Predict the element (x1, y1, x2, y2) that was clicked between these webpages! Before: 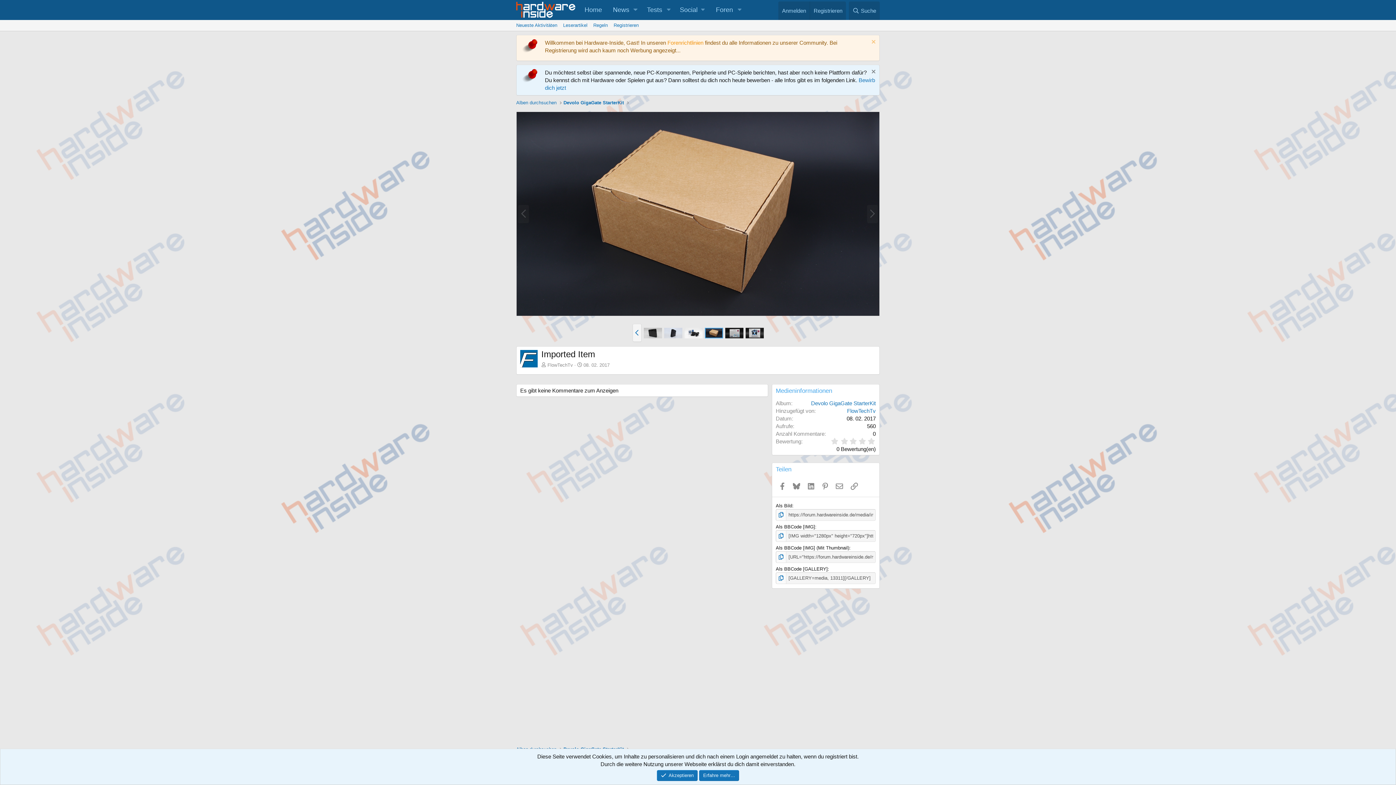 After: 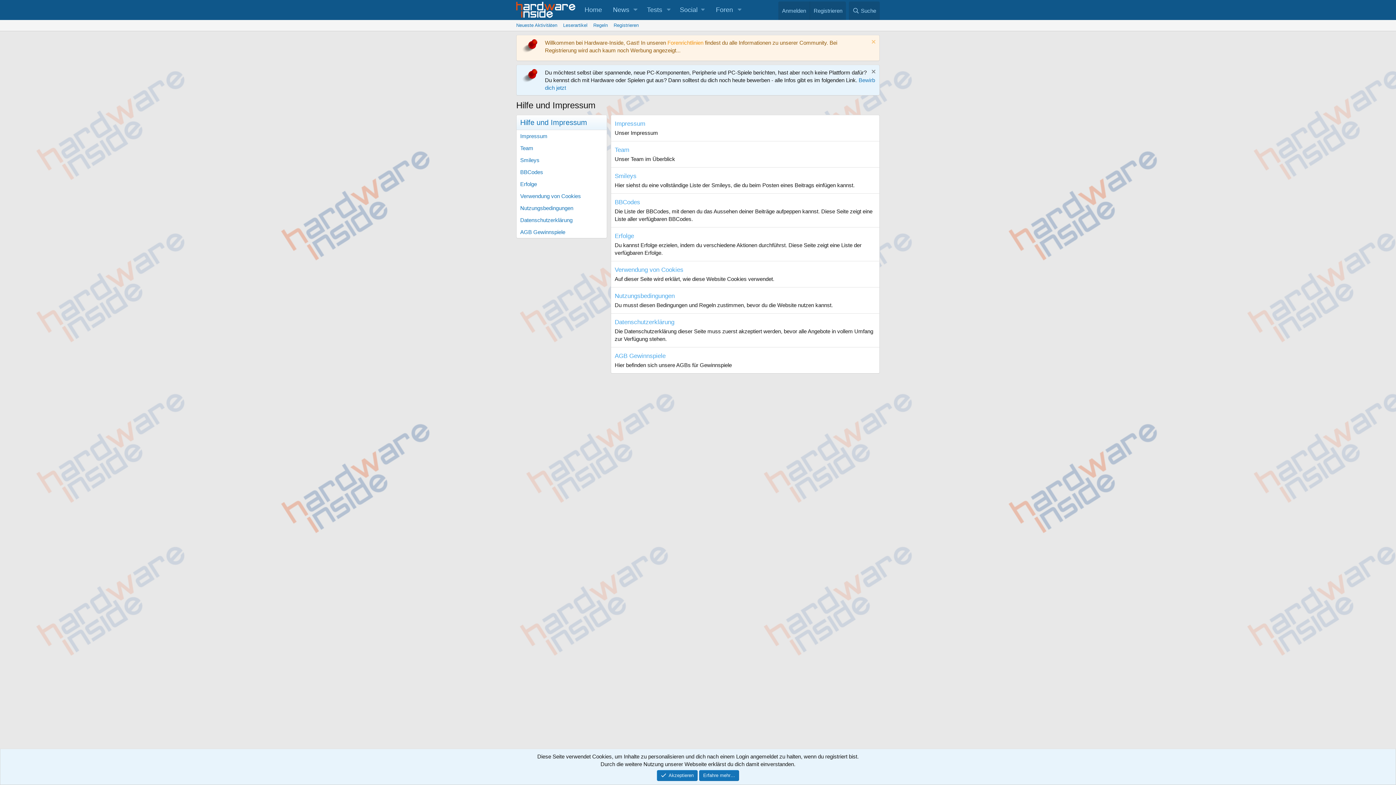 Action: label: Forenrichtlinien bbox: (667, 39, 703, 45)